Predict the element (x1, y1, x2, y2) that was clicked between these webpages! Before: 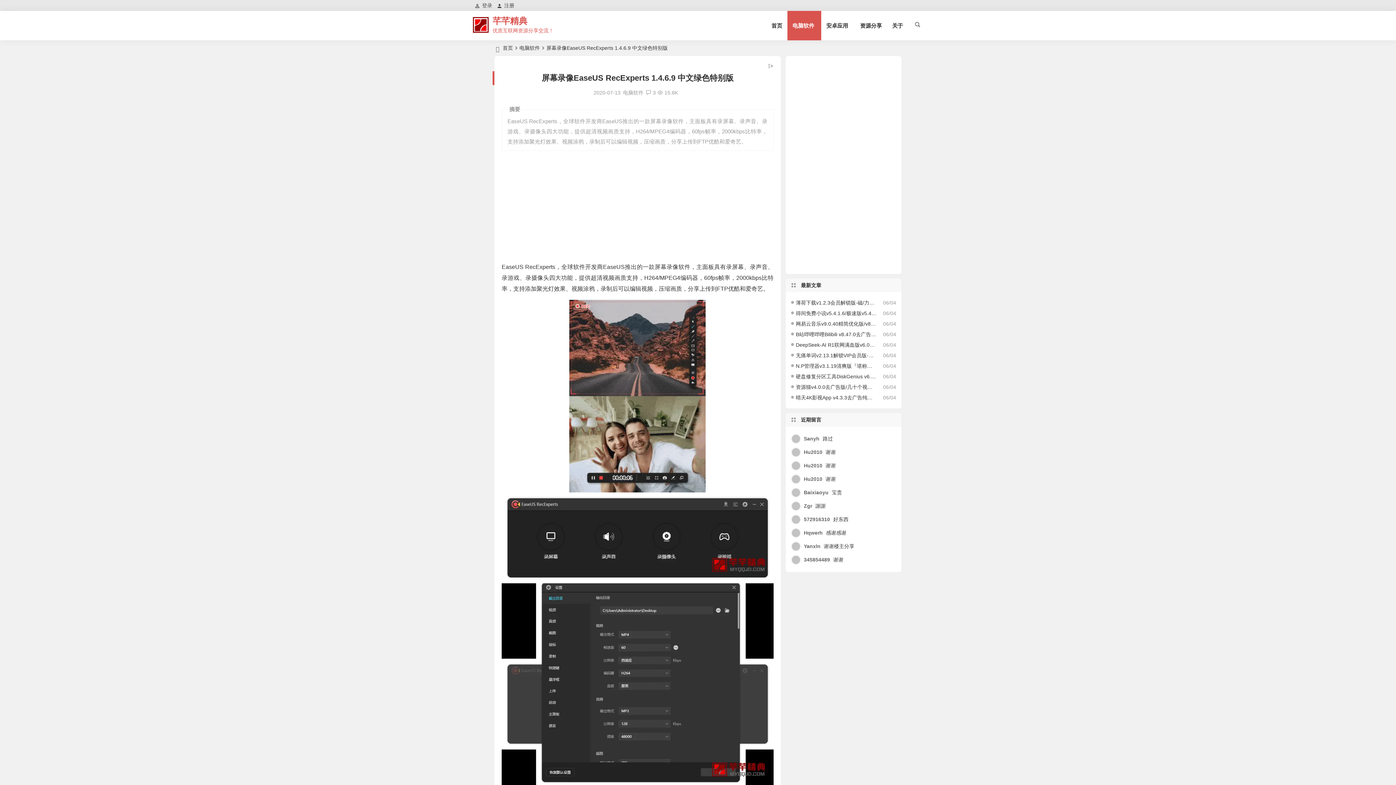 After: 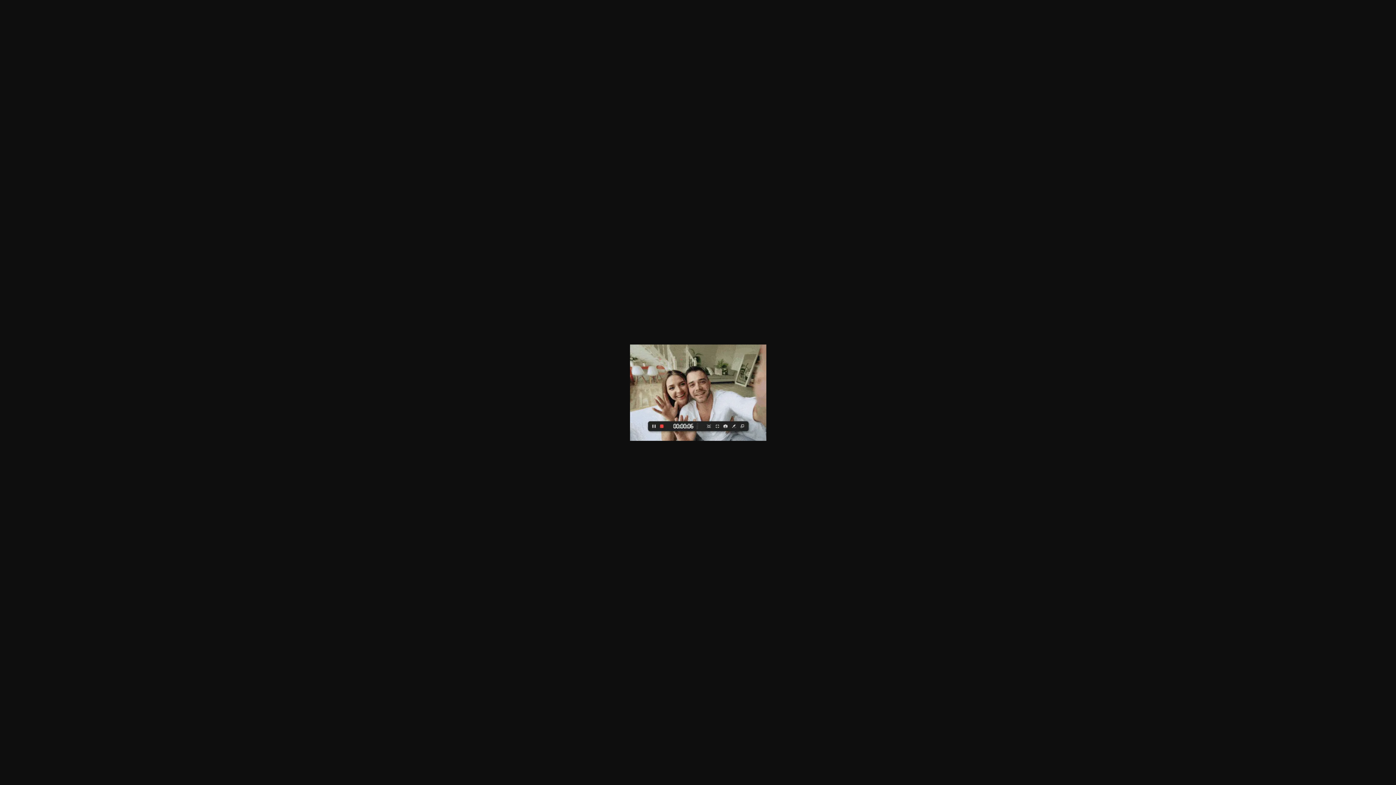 Action: bbox: (501, 396, 773, 492)